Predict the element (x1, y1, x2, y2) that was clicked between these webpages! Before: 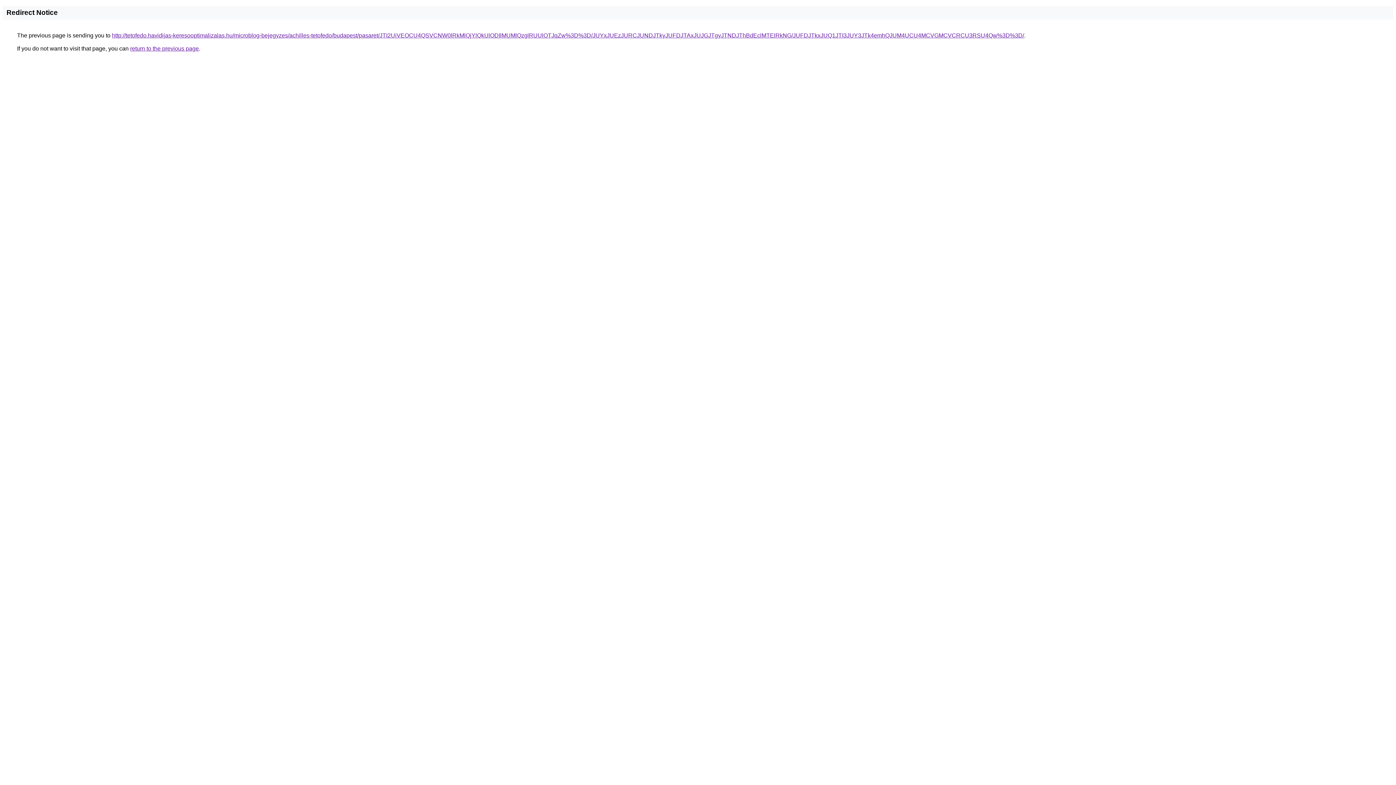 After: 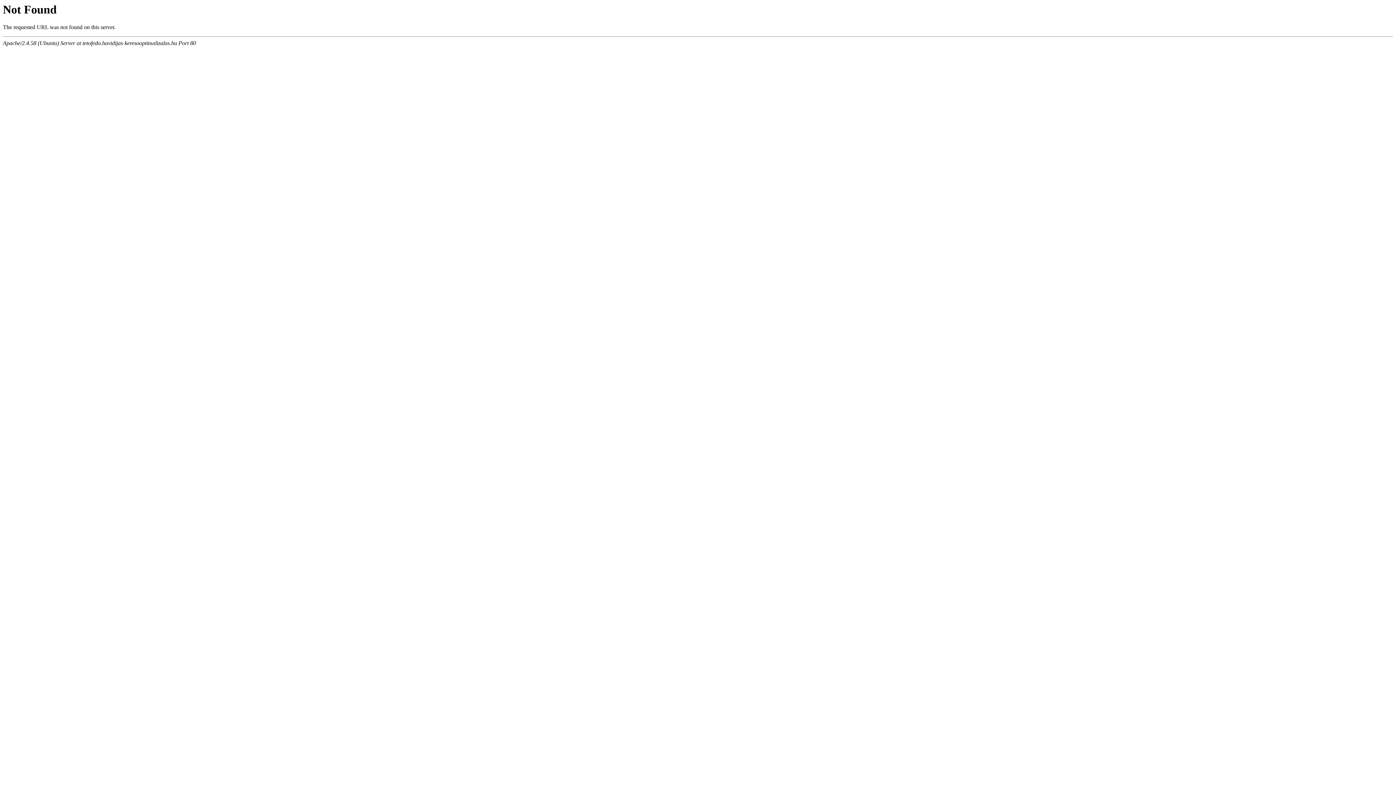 Action: bbox: (112, 32, 1024, 38) label: http://tetofedo.havidijas-keresooptimalizalas.hu/microblog-bejegyzes/achilles-tetofedo/budapest/pasaret/JTI2UiVEOCU4QSVCNW0lRkMlQjYlQkUlODIlMUMlQzglRUUlOTJqZw%3D%3D/JUYxJUEzJURCJUNDJTkyJUFDJTAxJUJGJTgyJTNDJThBdEclMTElRkNG/JUFDJTkxJUQ1JTI3JUY3JTk4emhQJUM4UCU4MCVGMCVCRCU3RSU4Qw%3D%3D/